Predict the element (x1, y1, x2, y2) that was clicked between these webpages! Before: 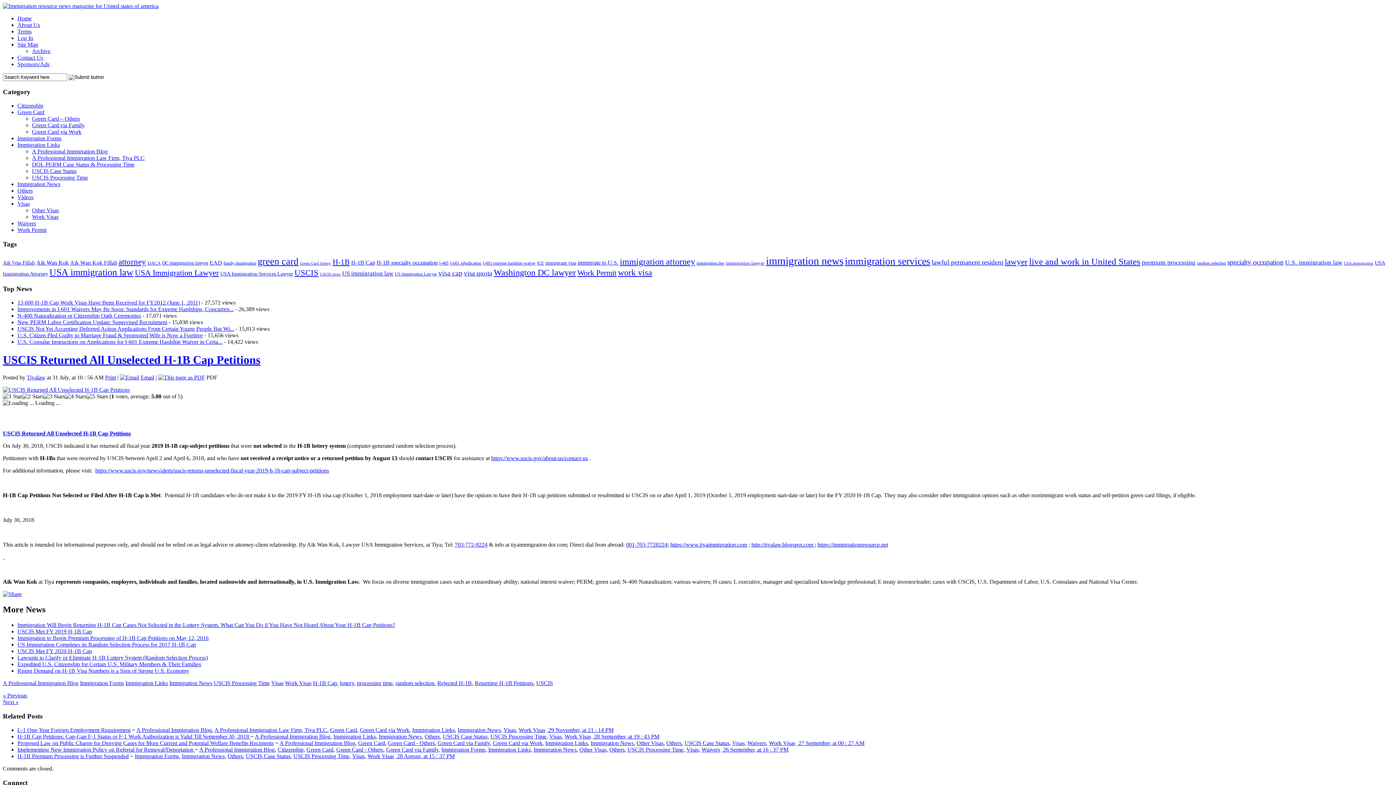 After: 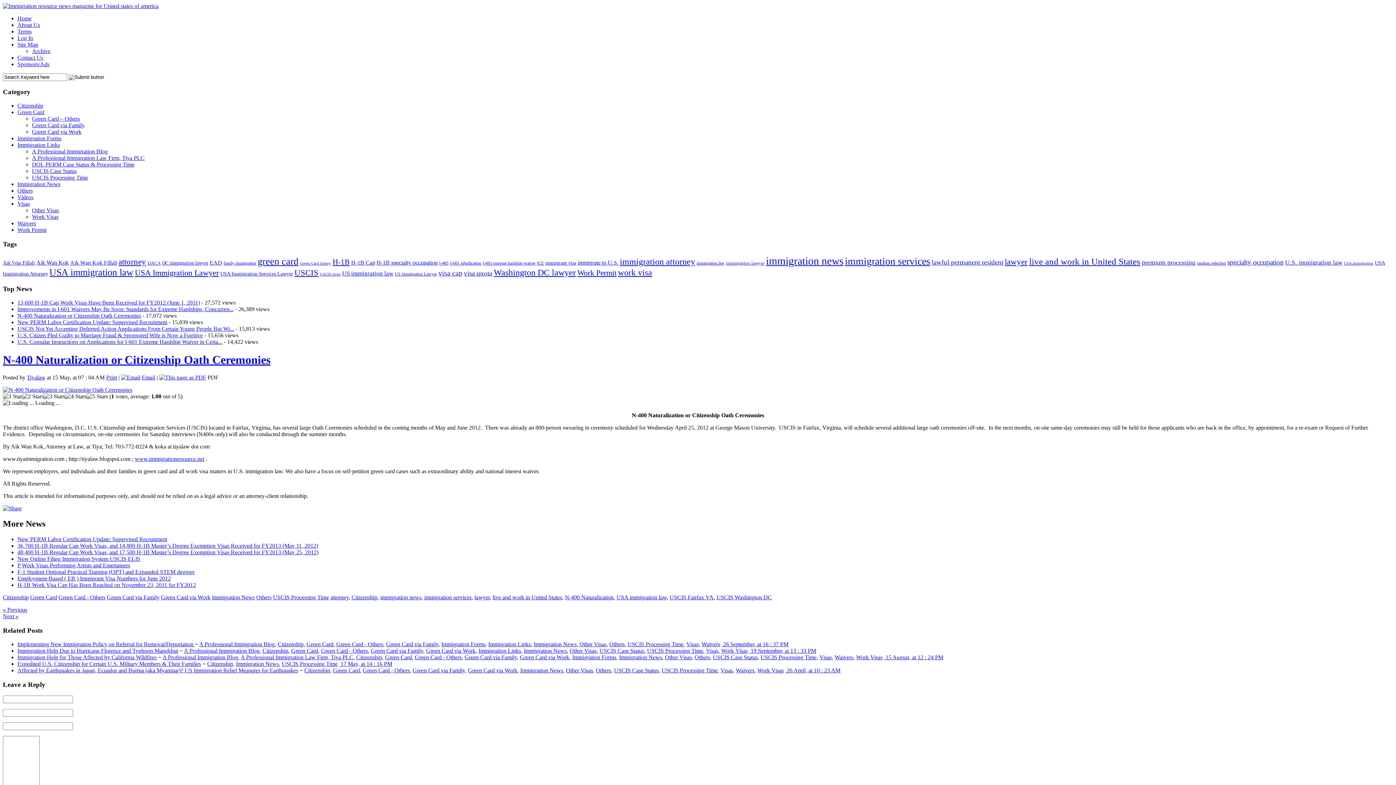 Action: label: N-400 Naturalization or Citizenship Oath Ceremonies bbox: (17, 312, 141, 319)